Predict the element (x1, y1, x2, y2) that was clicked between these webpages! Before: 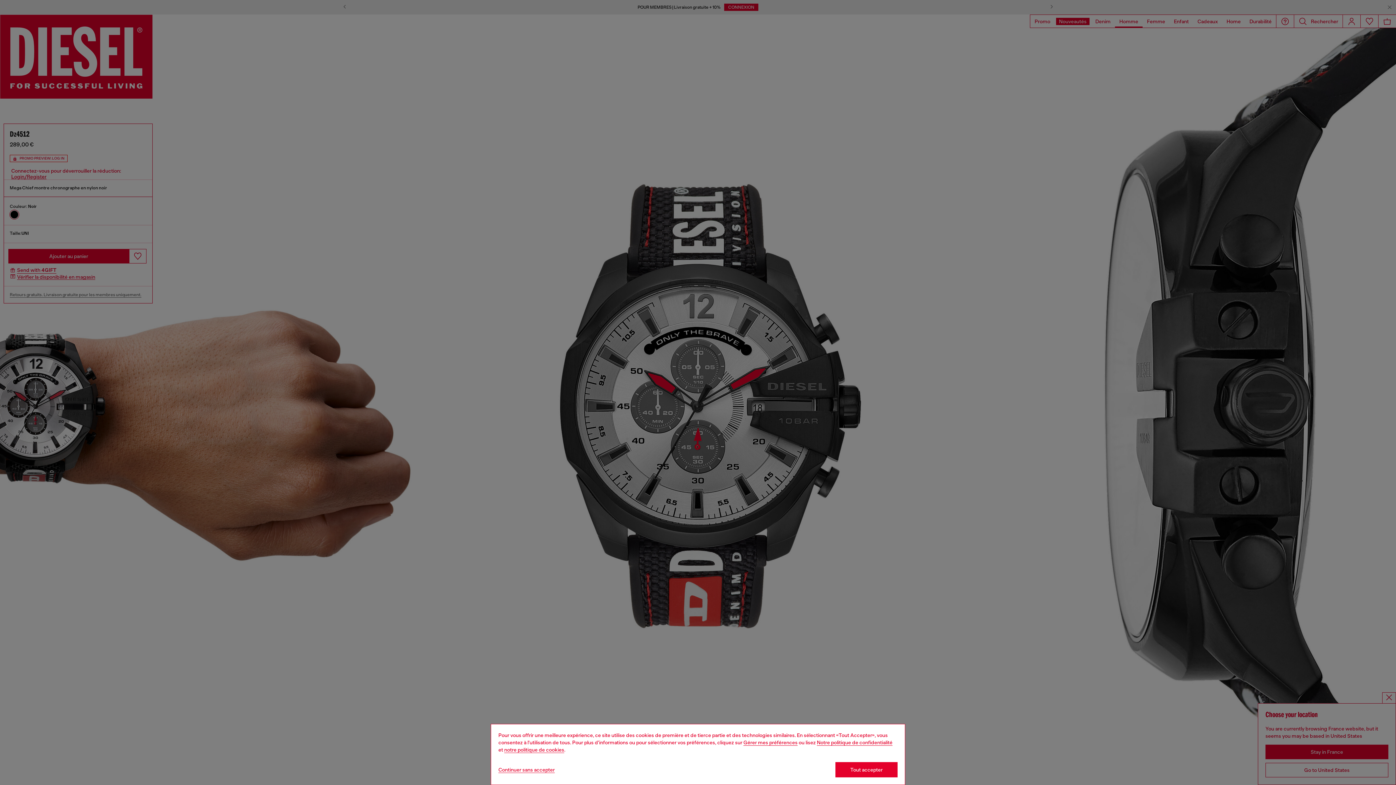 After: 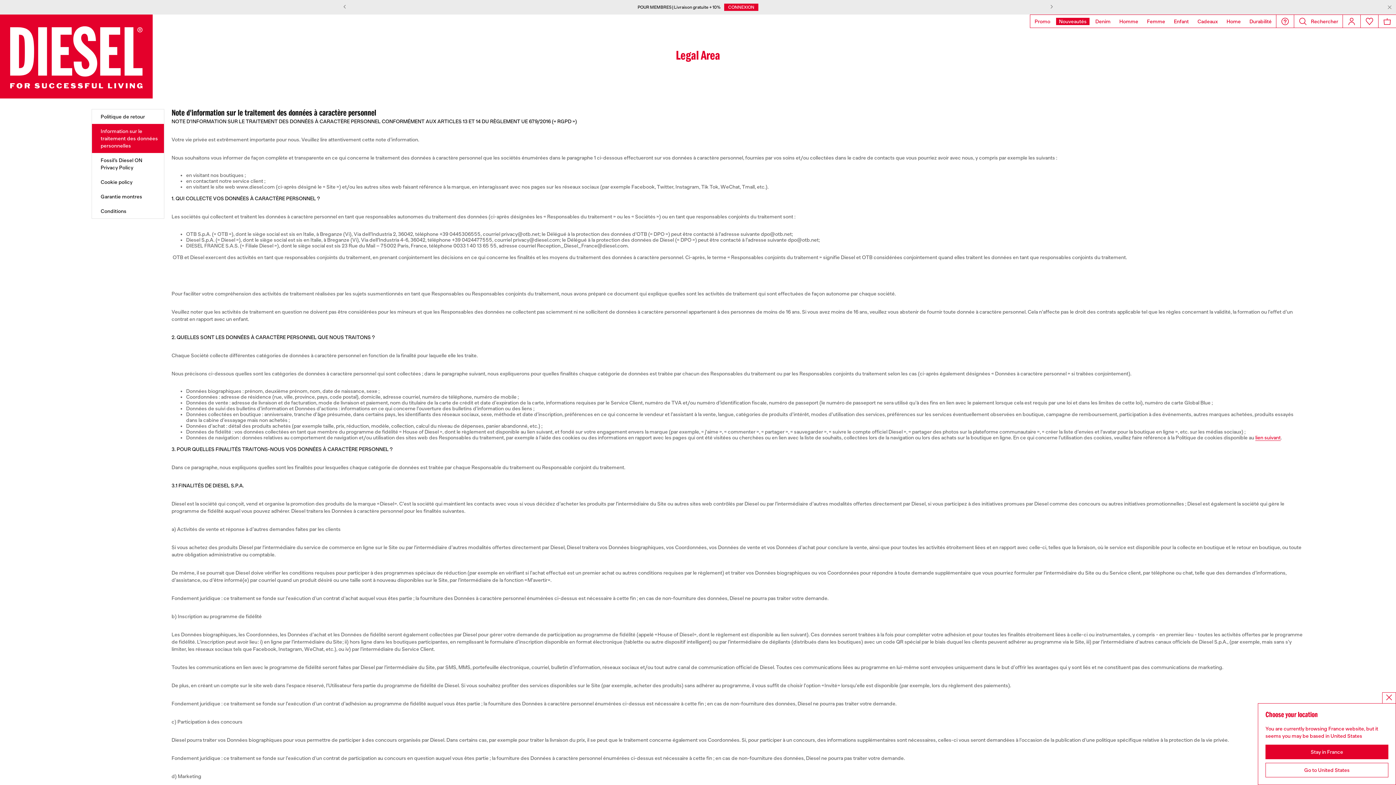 Action: bbox: (817, 740, 892, 745) label: privacy Policy